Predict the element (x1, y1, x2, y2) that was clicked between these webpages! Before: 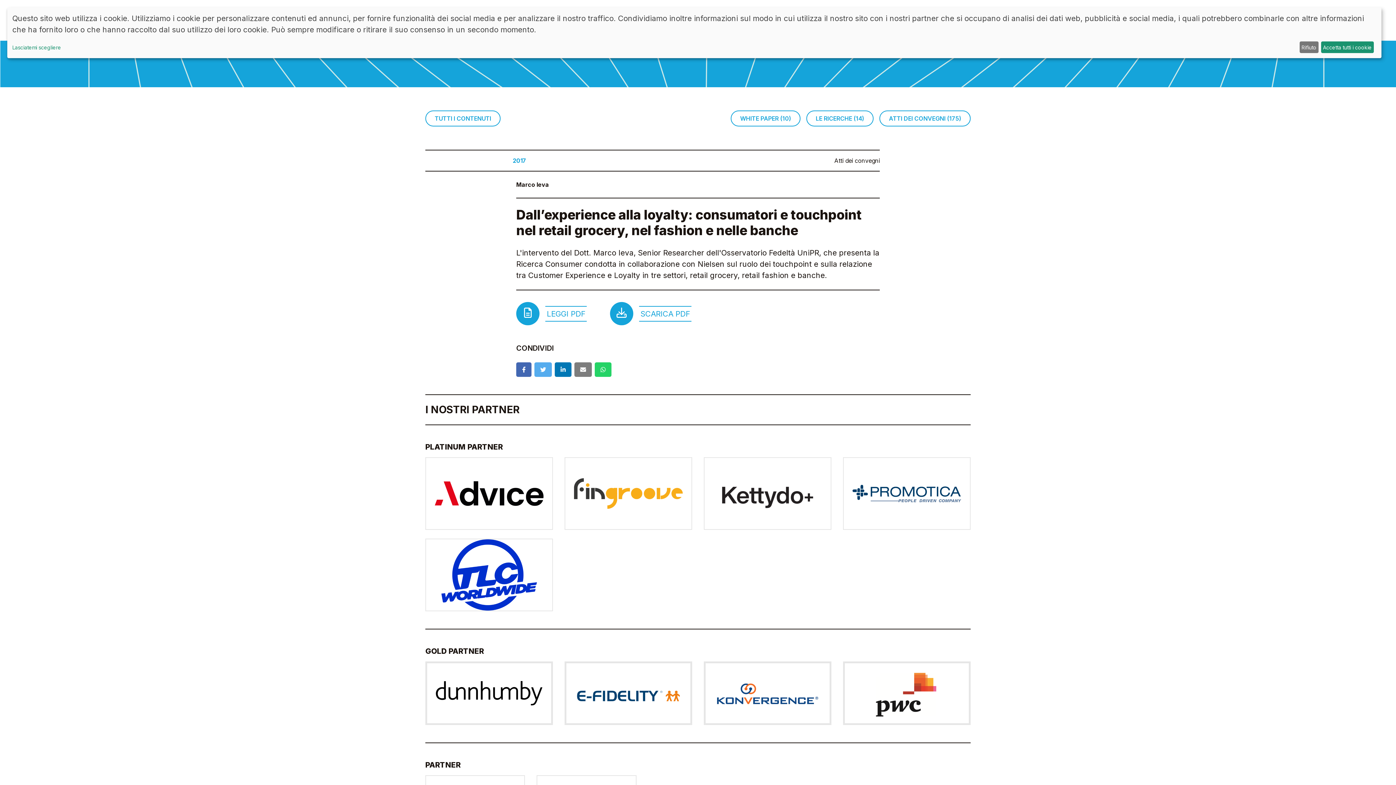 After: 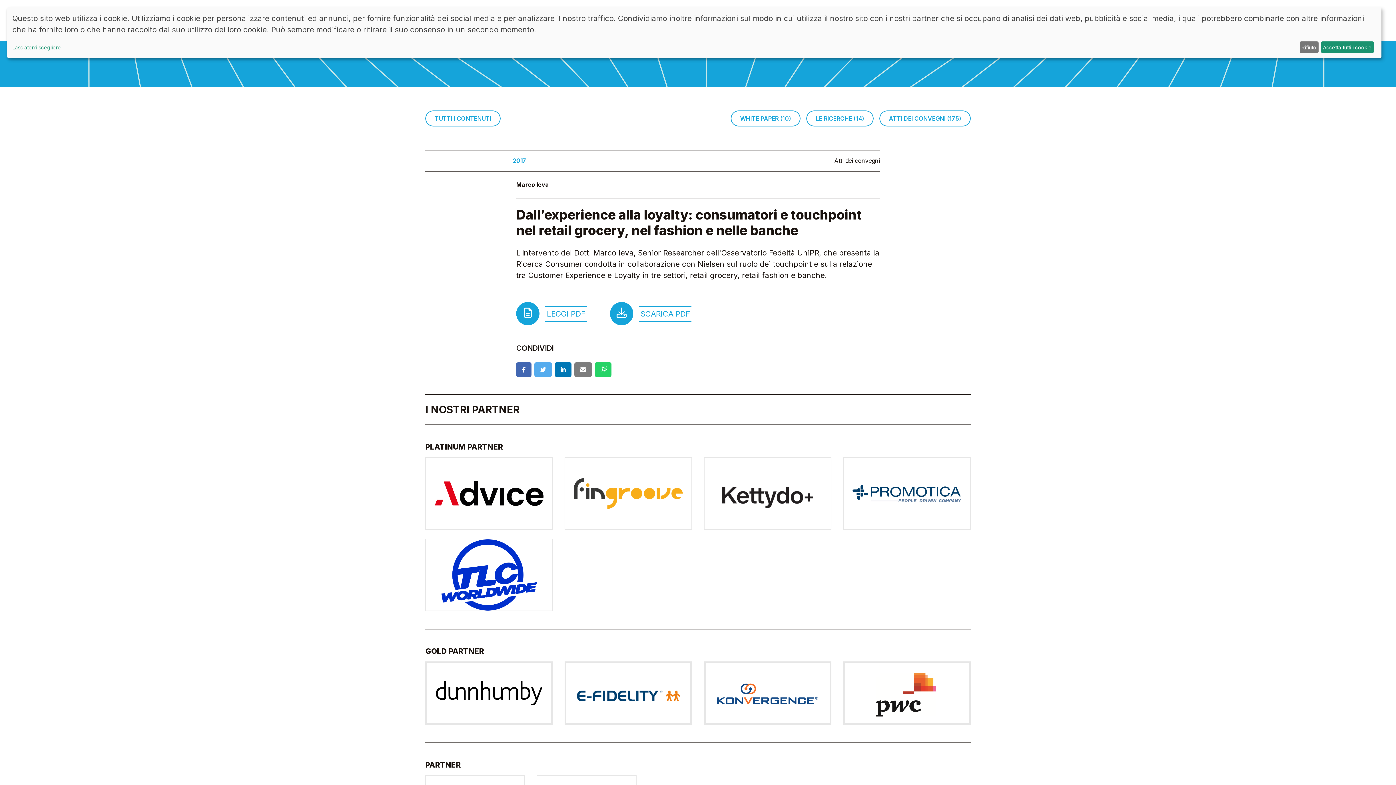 Action: bbox: (594, 362, 611, 377)